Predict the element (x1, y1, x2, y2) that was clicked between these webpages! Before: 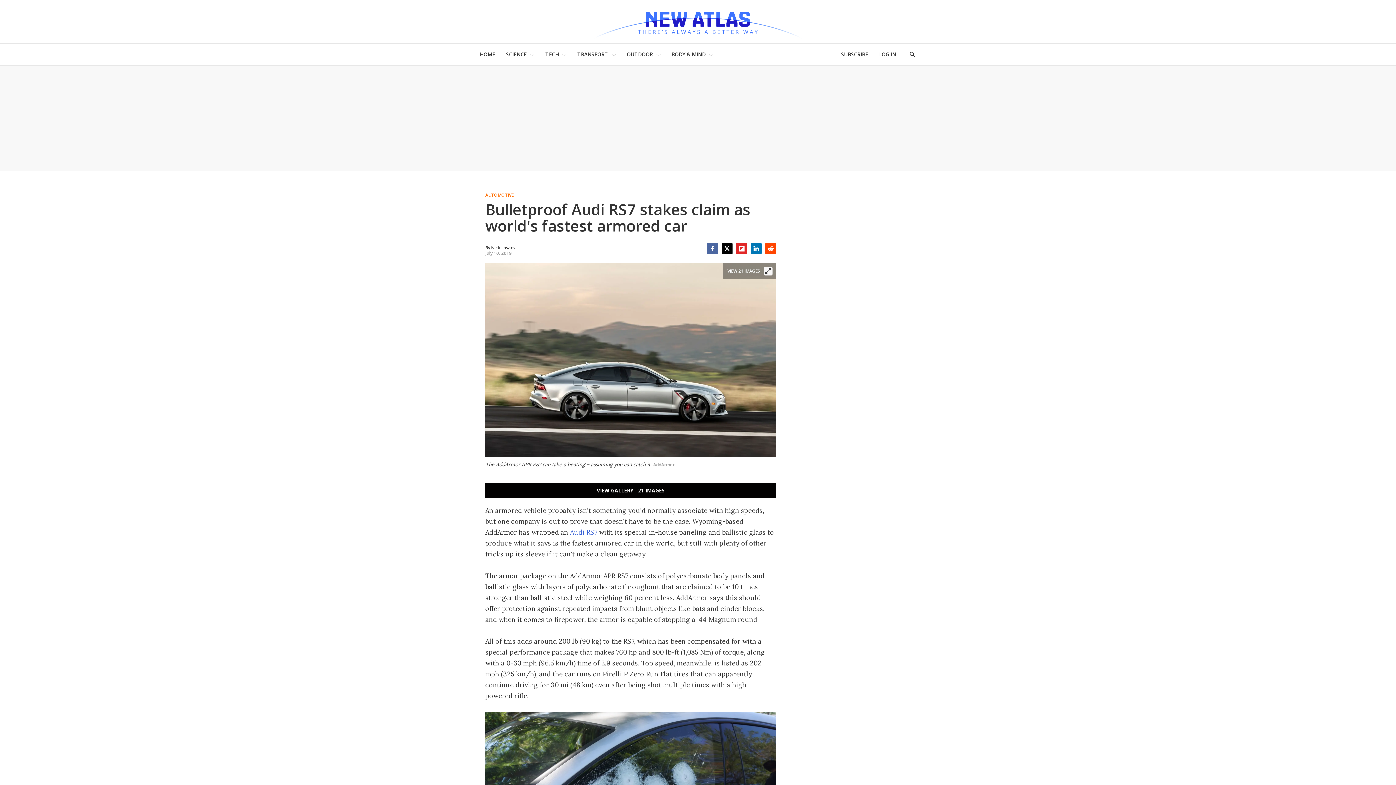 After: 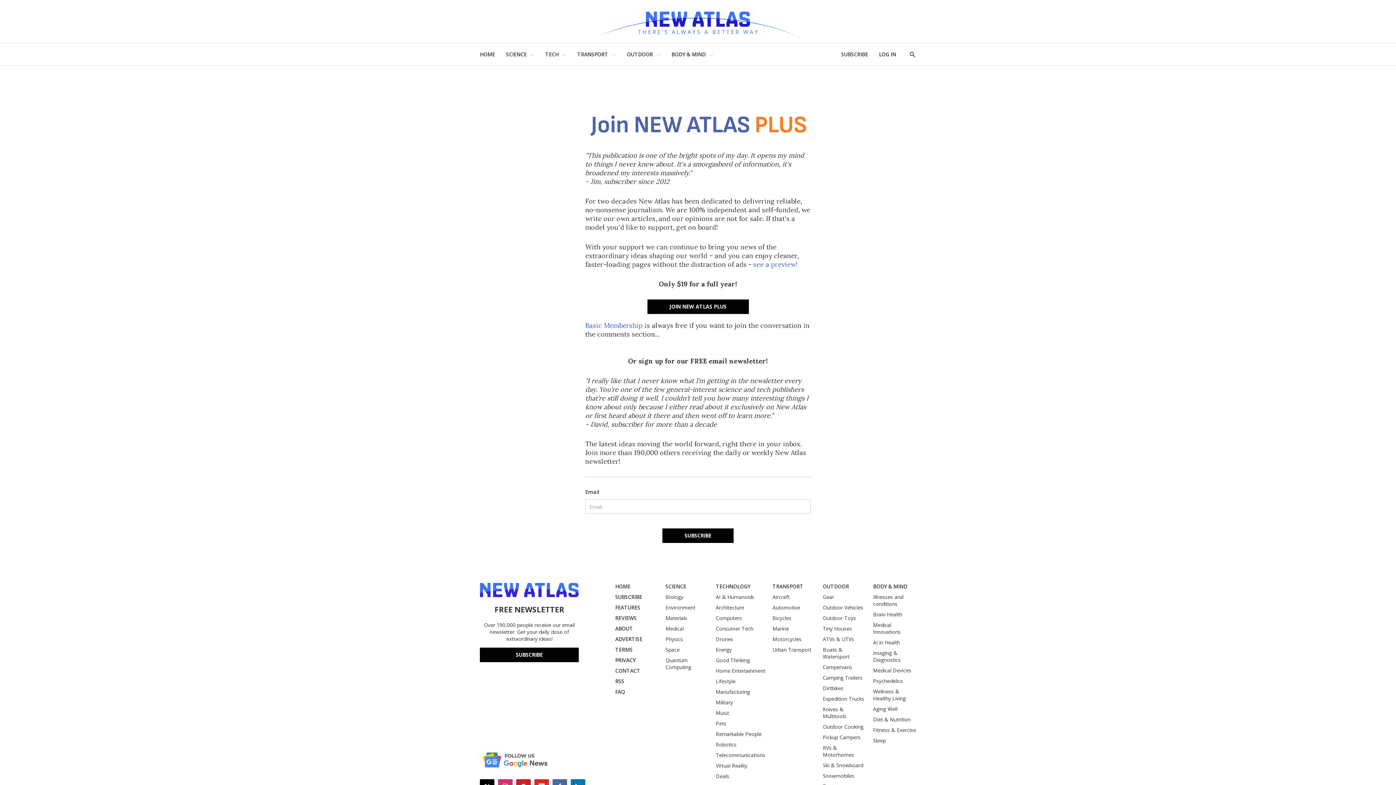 Action: bbox: (841, 47, 868, 61) label: SUBSCRIBE